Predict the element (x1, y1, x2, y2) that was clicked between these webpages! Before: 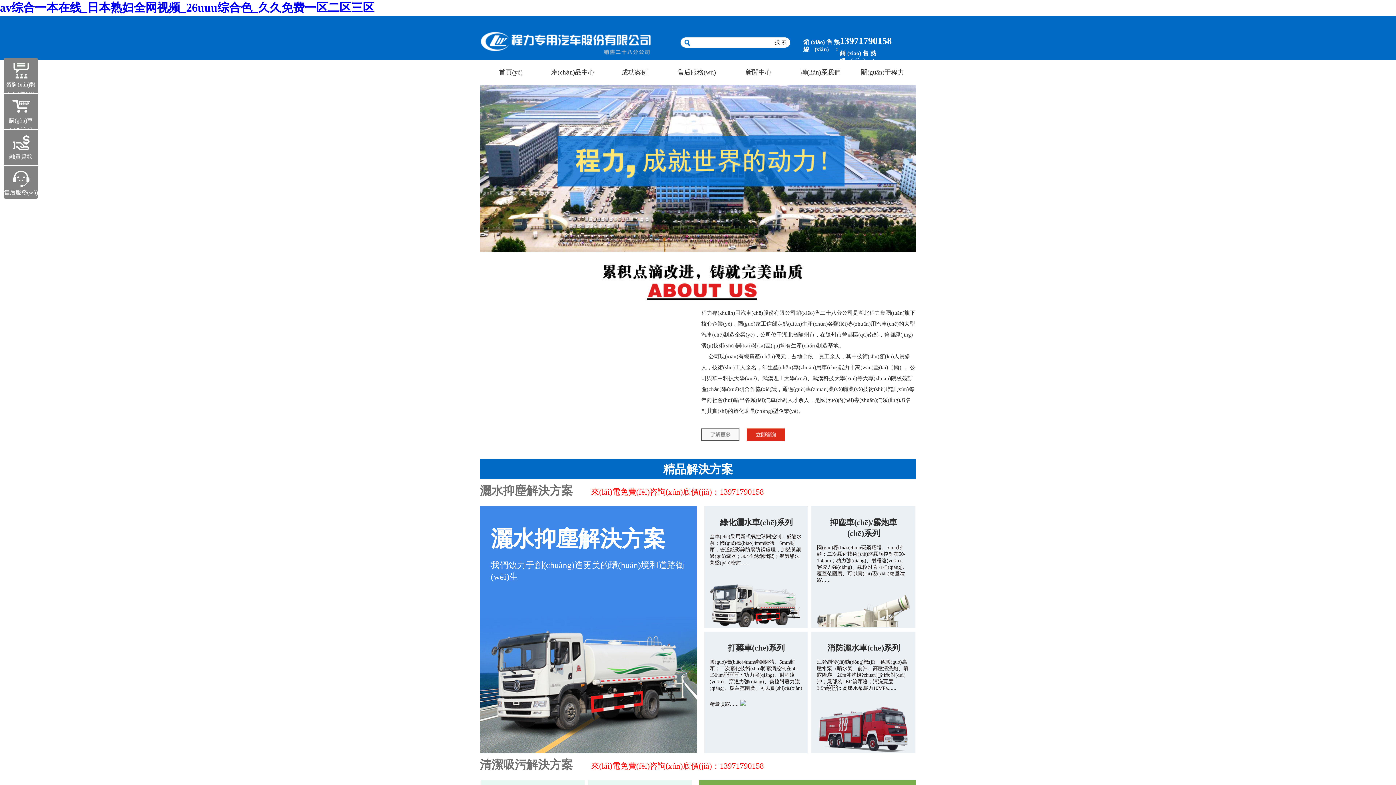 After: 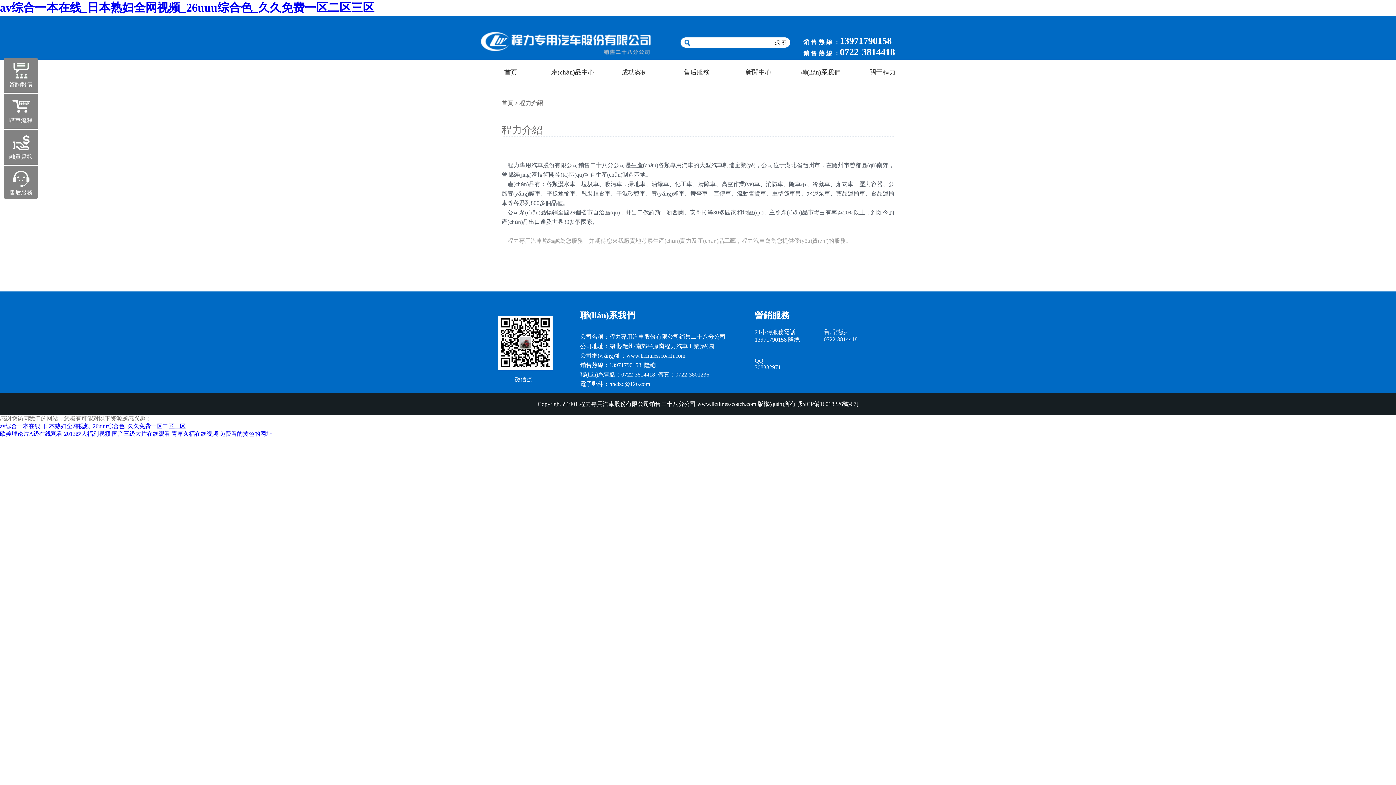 Action: label: 關(guān)于程力 bbox: (851, 63, 913, 81)